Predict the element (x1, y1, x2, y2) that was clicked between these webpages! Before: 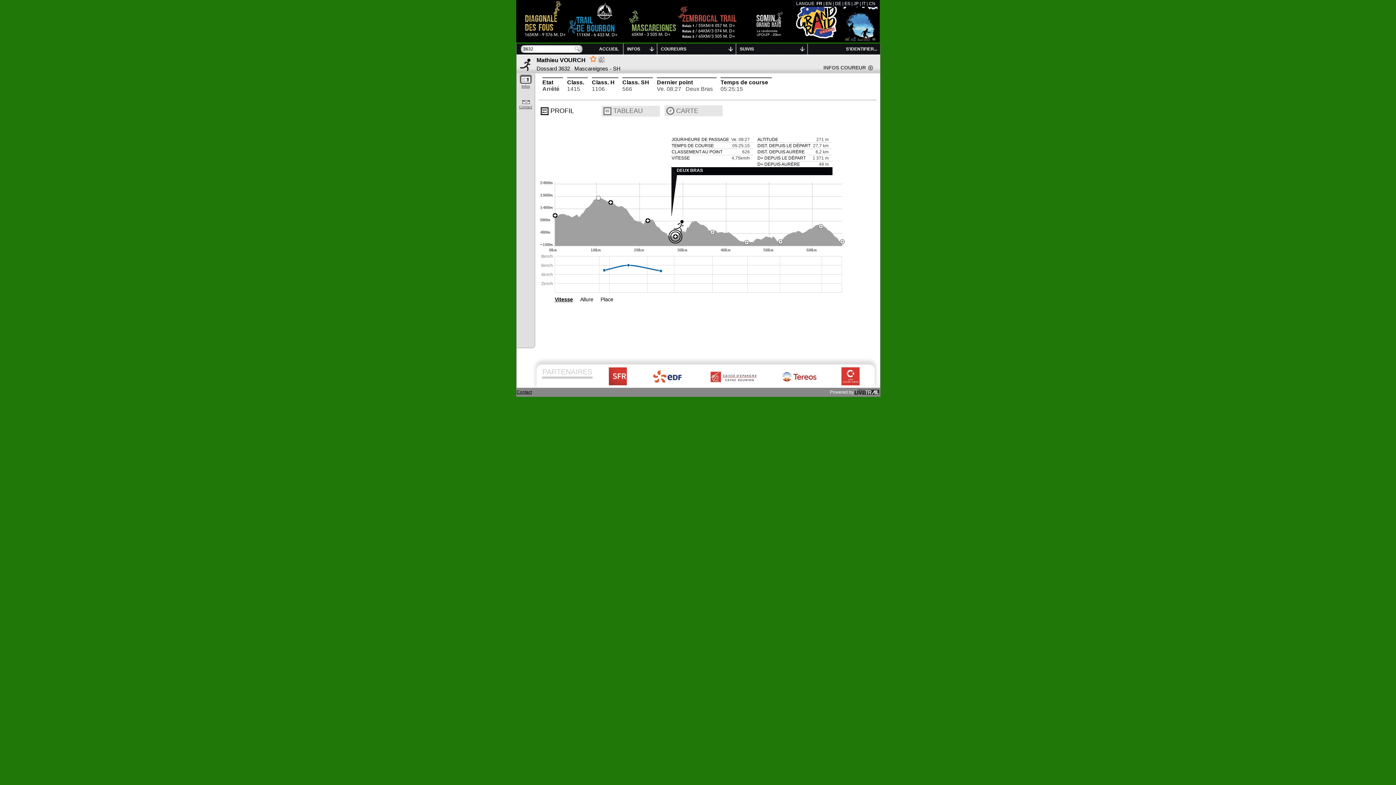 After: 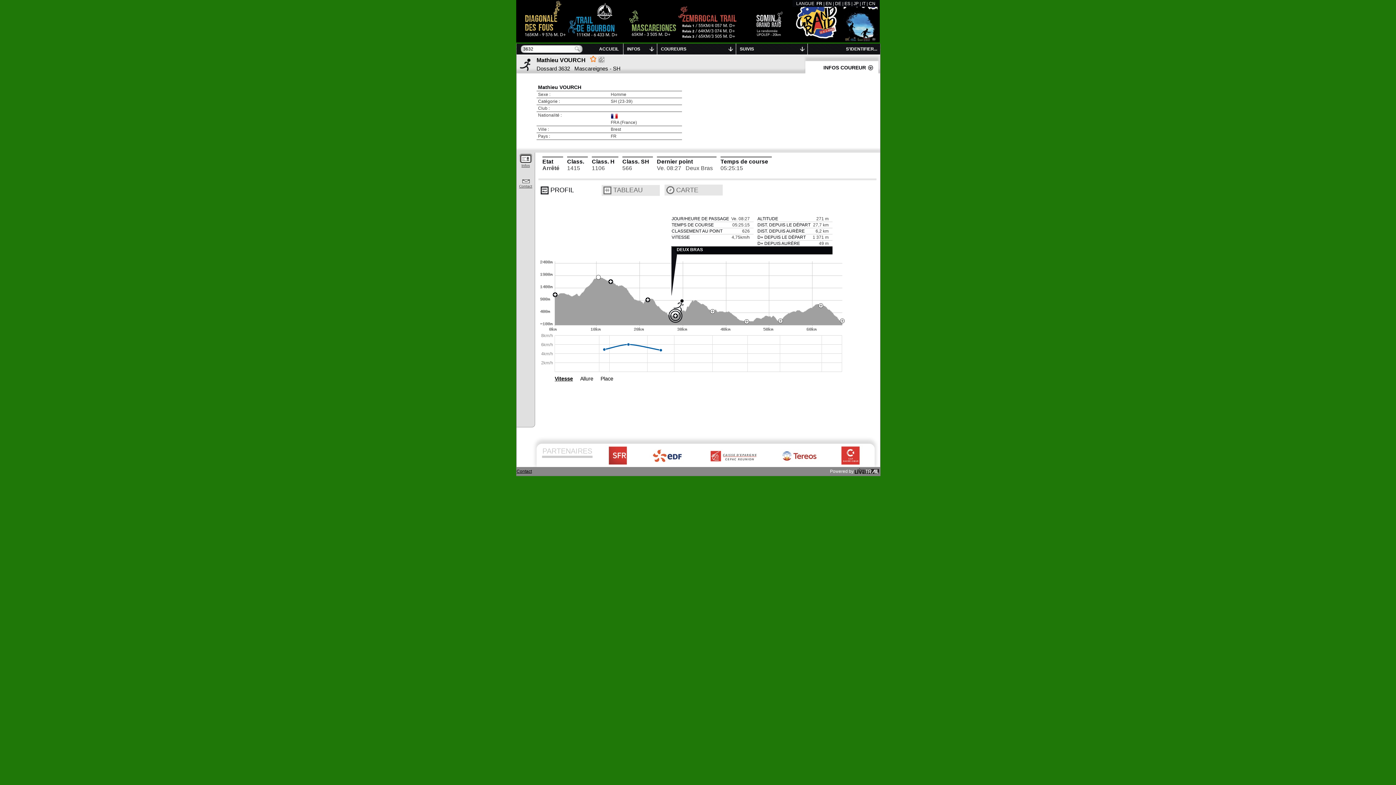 Action: label: INFOS COUREUR bbox: (818, 55, 867, 70)